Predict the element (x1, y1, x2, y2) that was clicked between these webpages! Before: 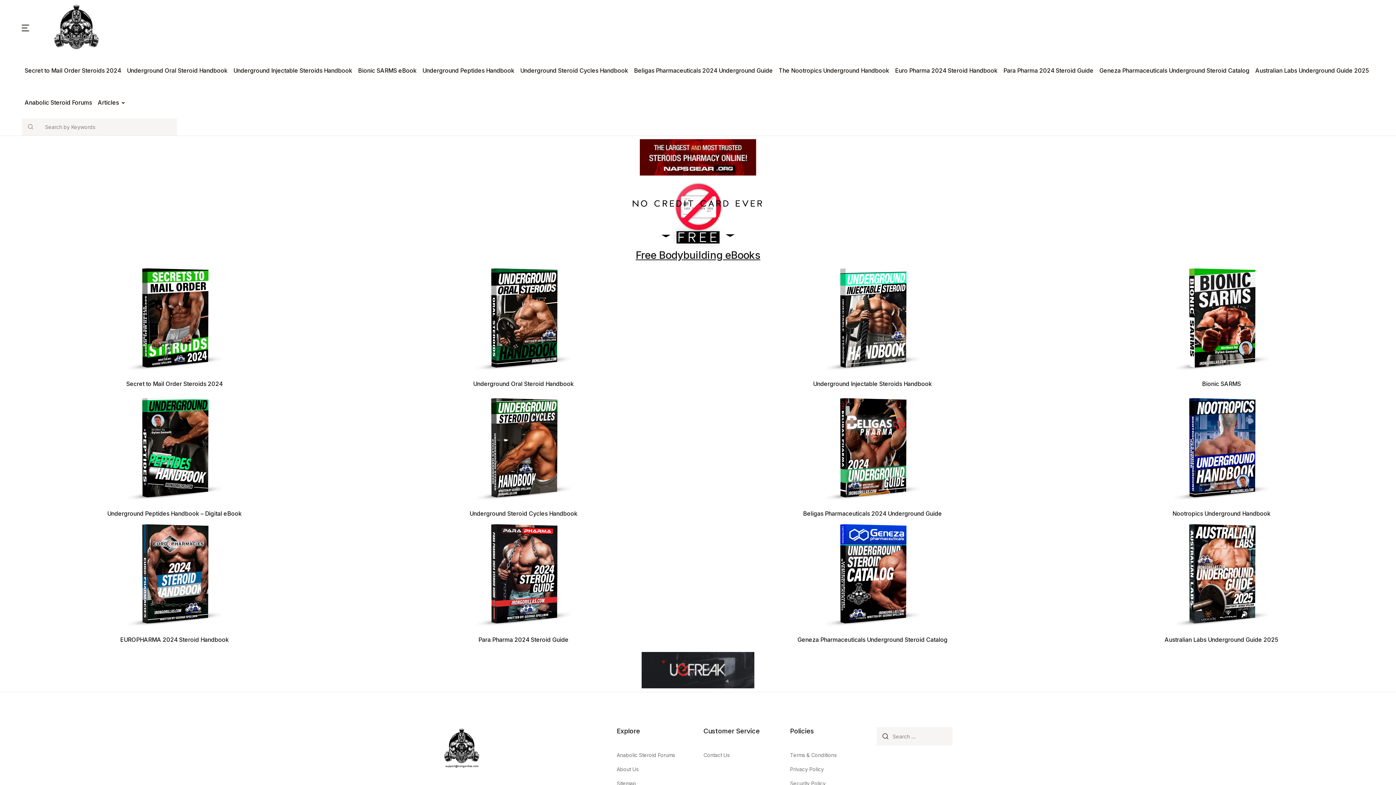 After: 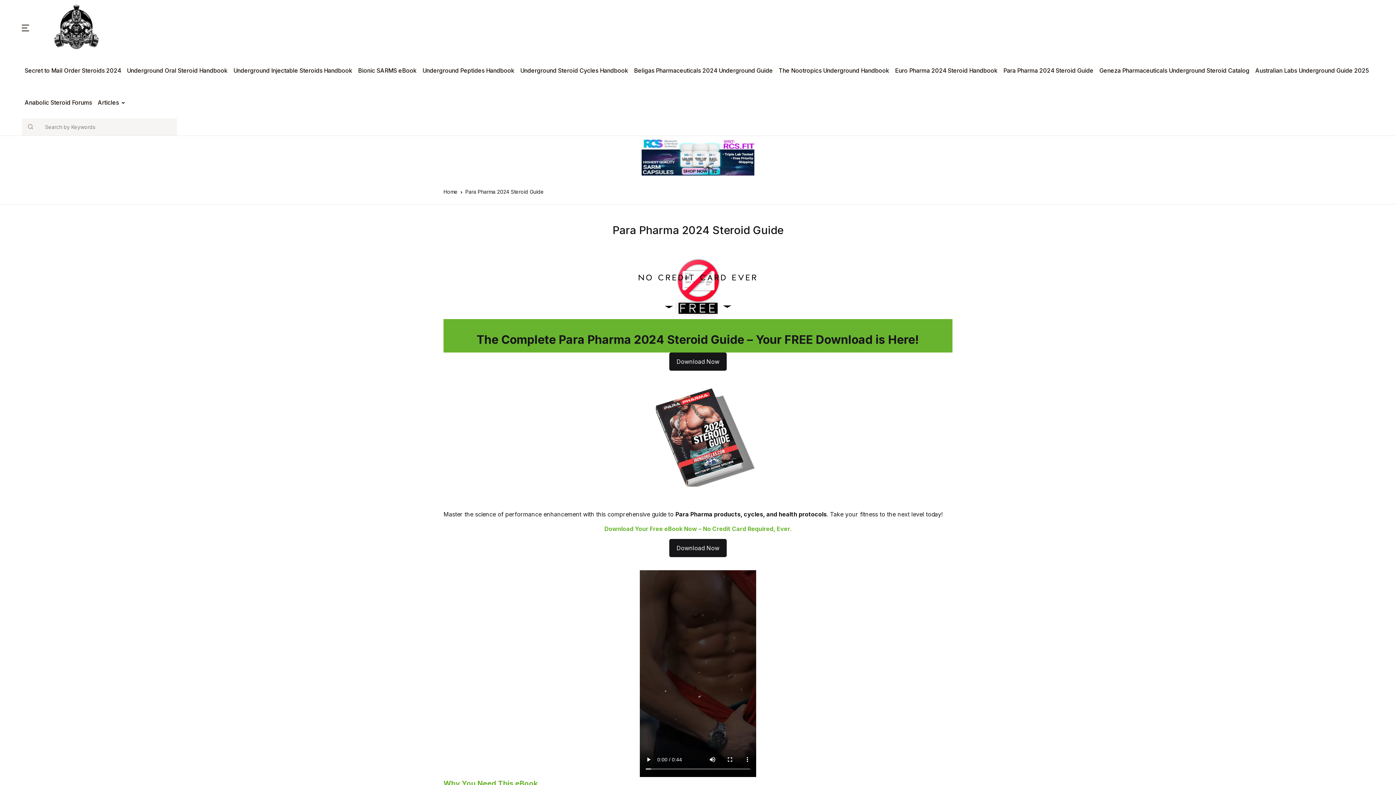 Action: bbox: (476, 520, 570, 629)